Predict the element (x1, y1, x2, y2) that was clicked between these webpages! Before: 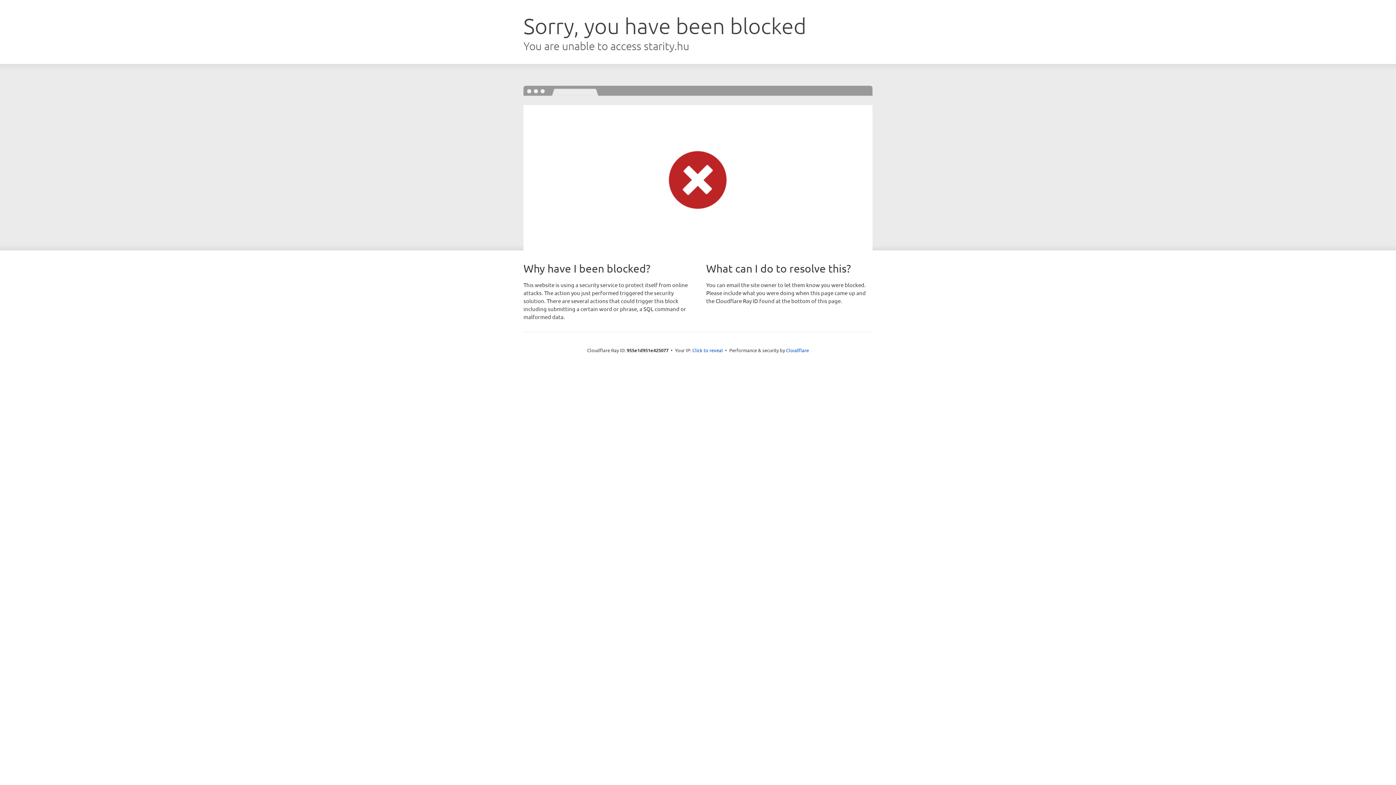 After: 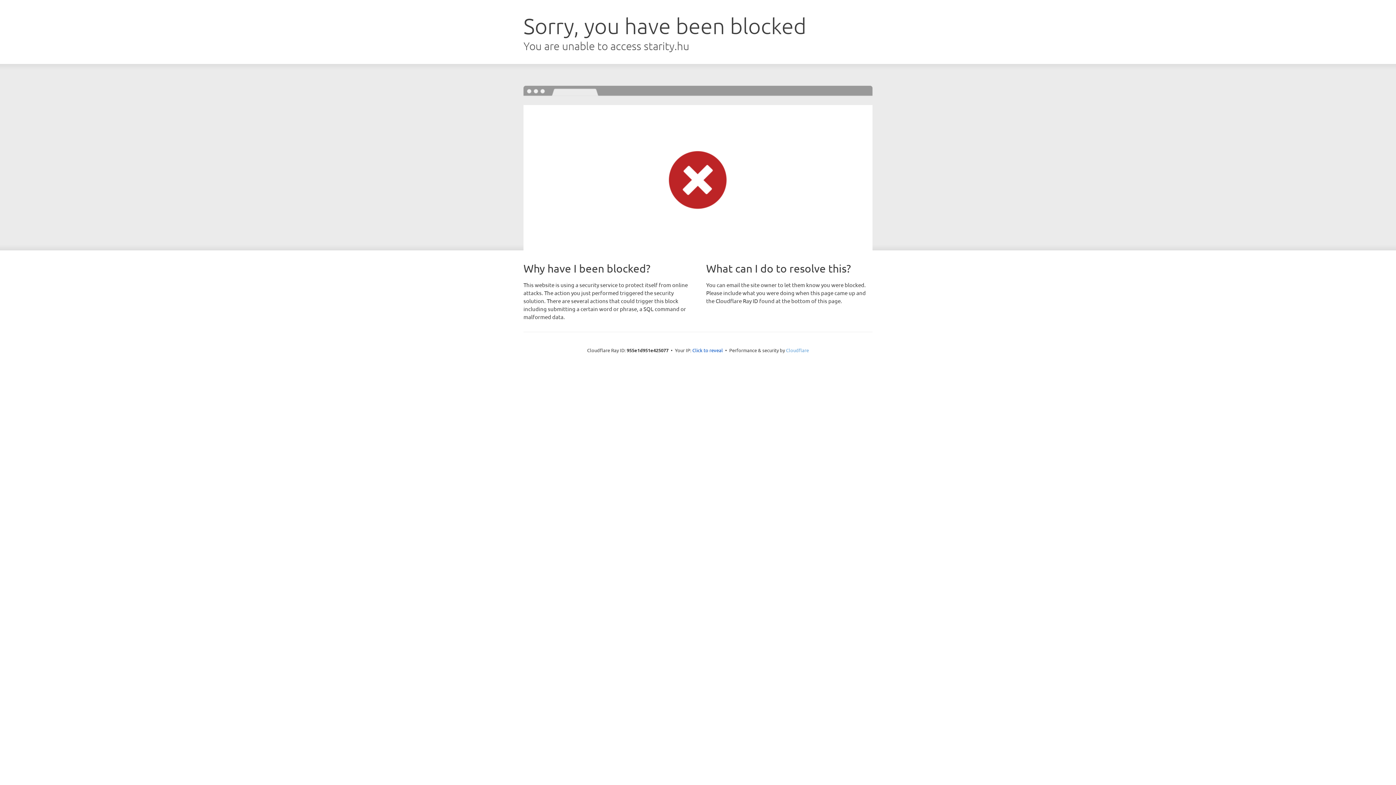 Action: bbox: (786, 347, 809, 353) label: Cloudflare